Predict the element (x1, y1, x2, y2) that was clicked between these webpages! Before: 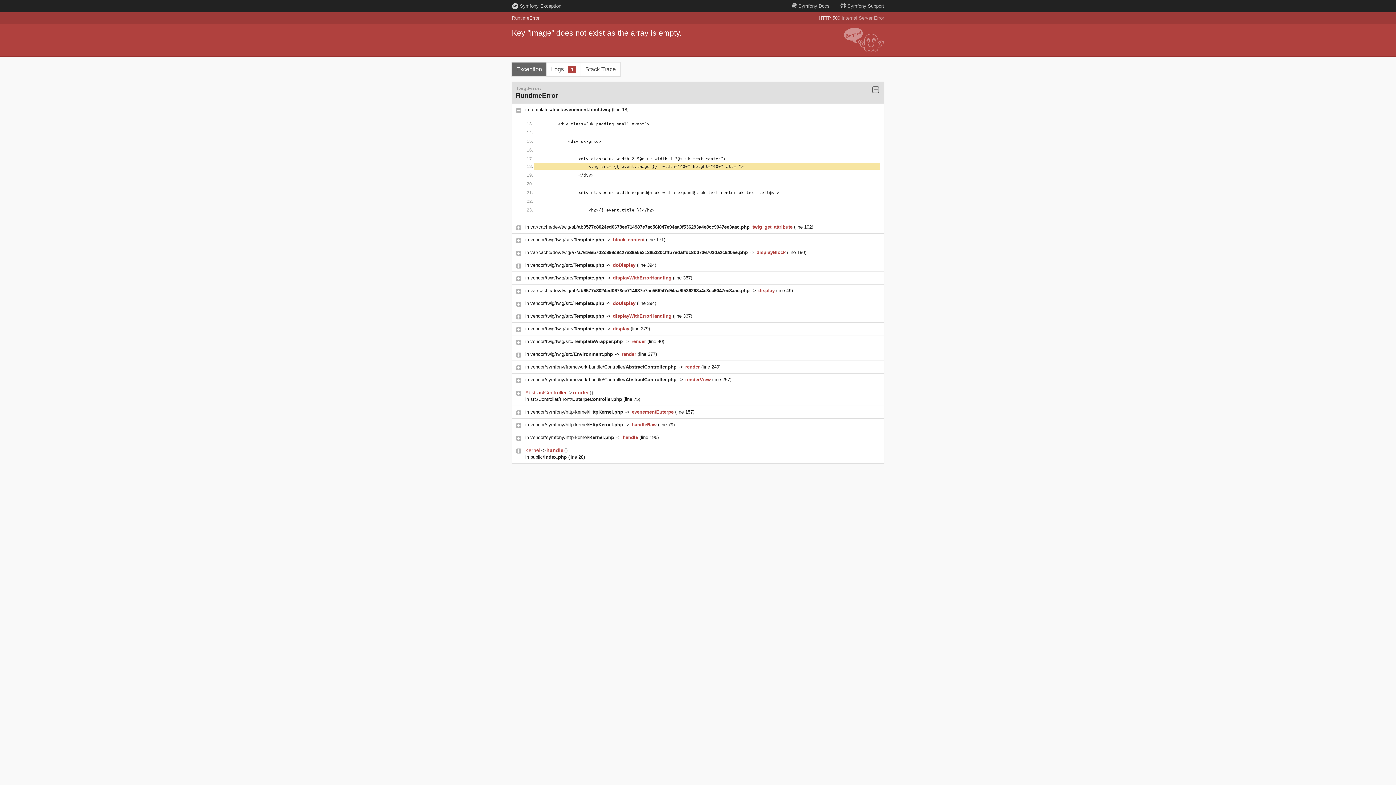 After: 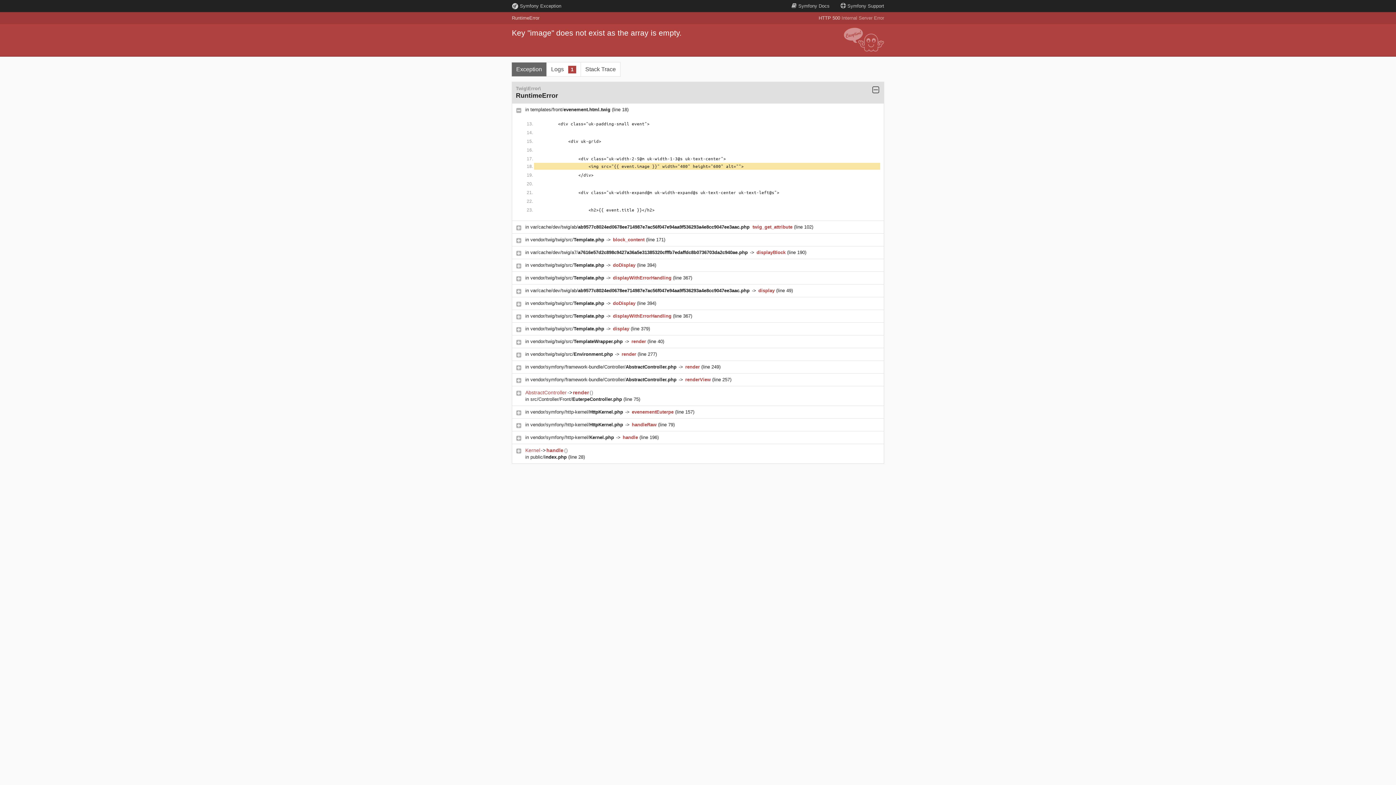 Action: label: vendor/twig/twig/src/Template.php  bbox: (530, 300, 605, 306)